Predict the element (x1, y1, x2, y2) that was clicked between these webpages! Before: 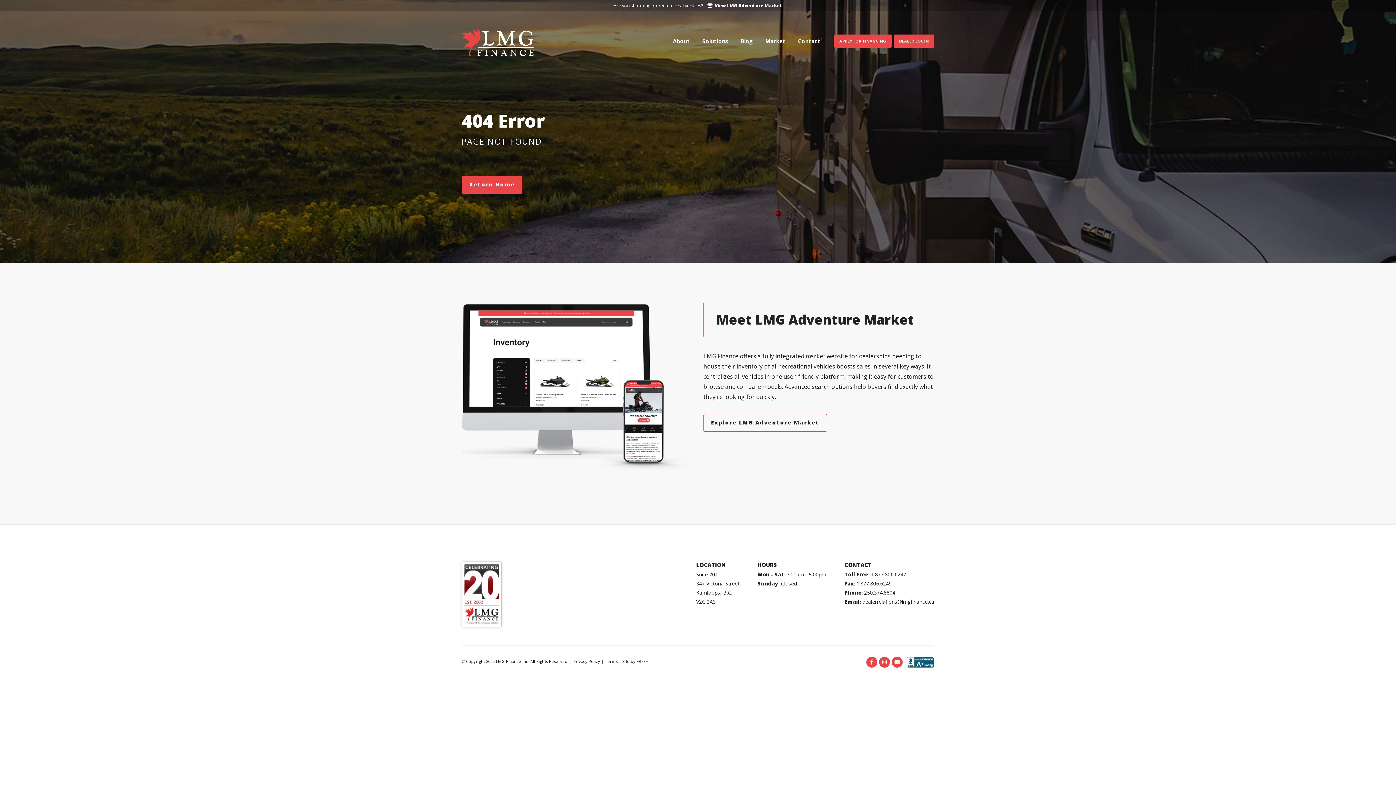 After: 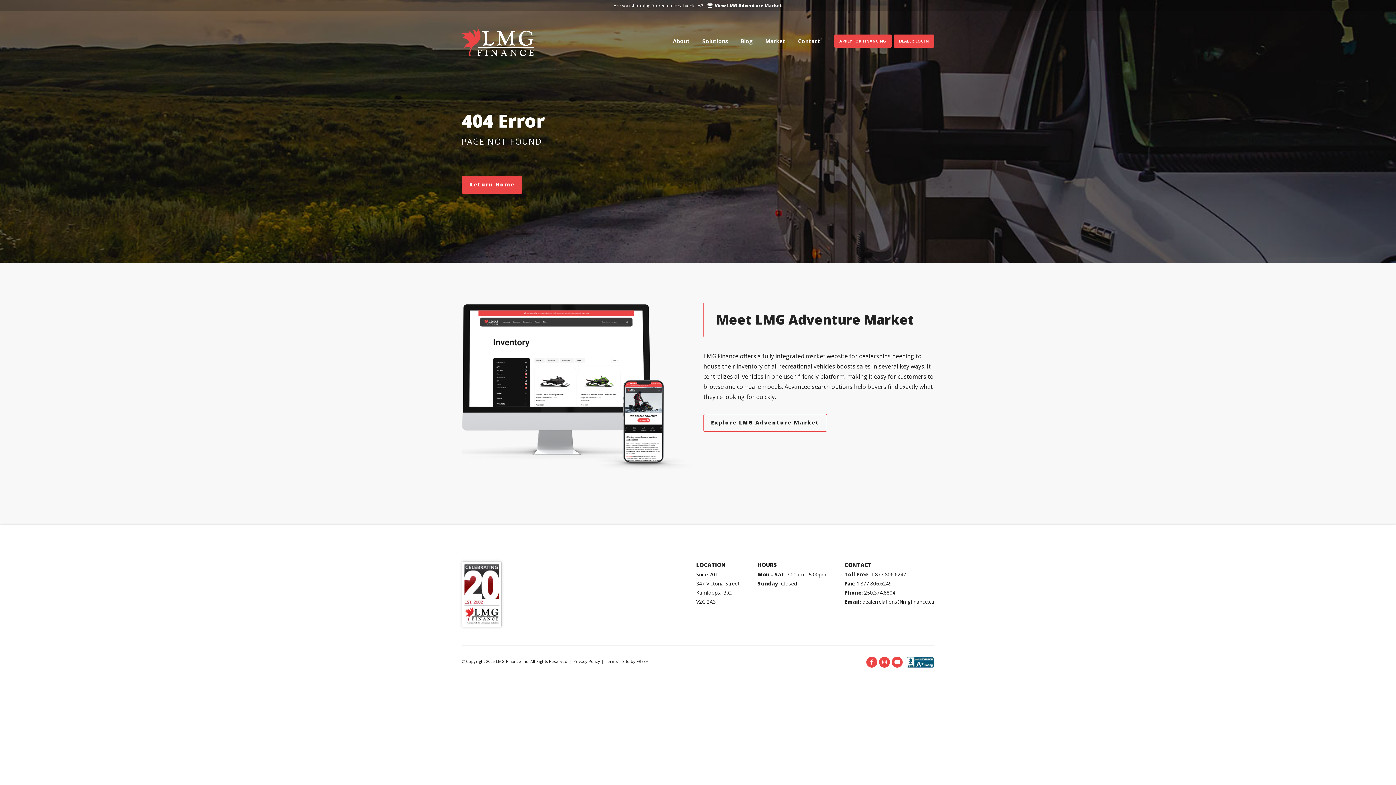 Action: bbox: (761, 32, 790, 49) label: Market